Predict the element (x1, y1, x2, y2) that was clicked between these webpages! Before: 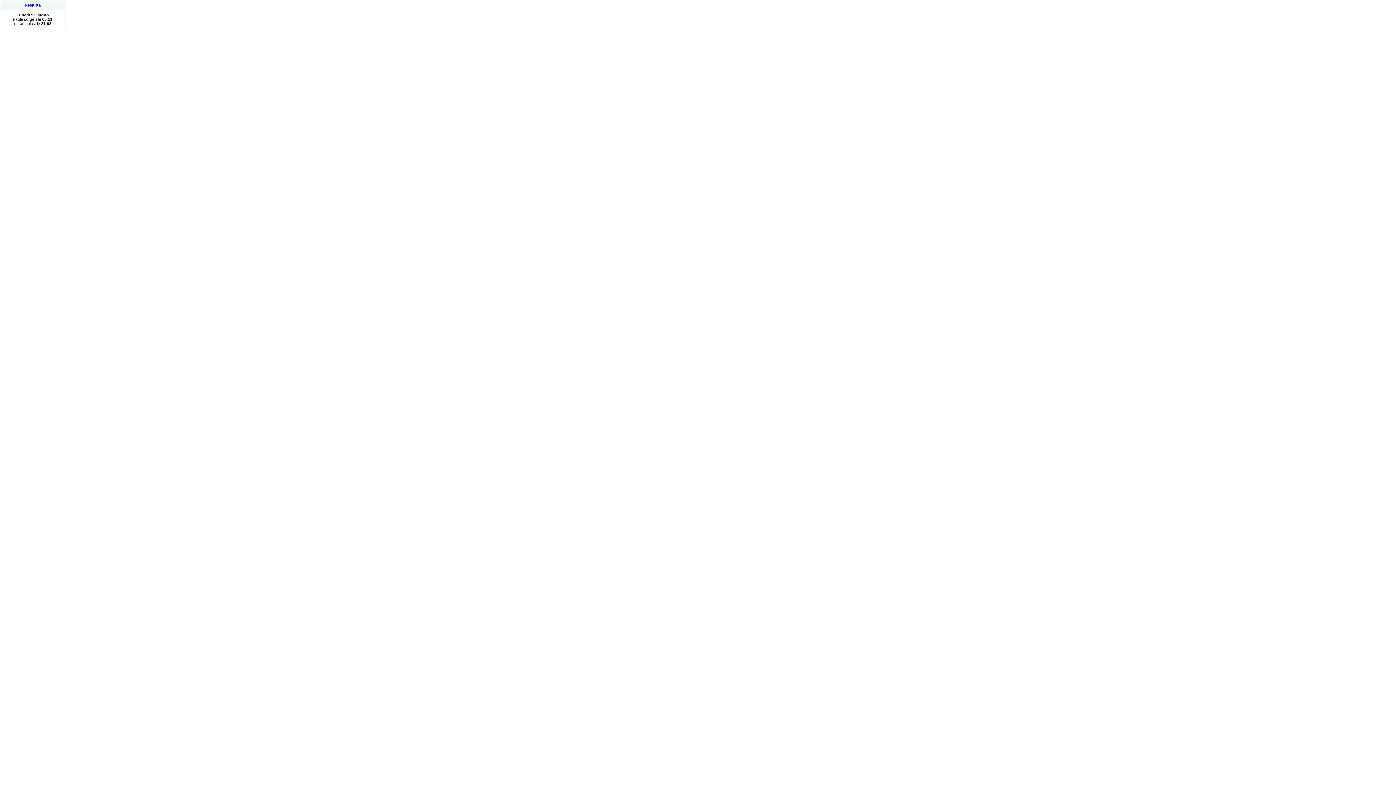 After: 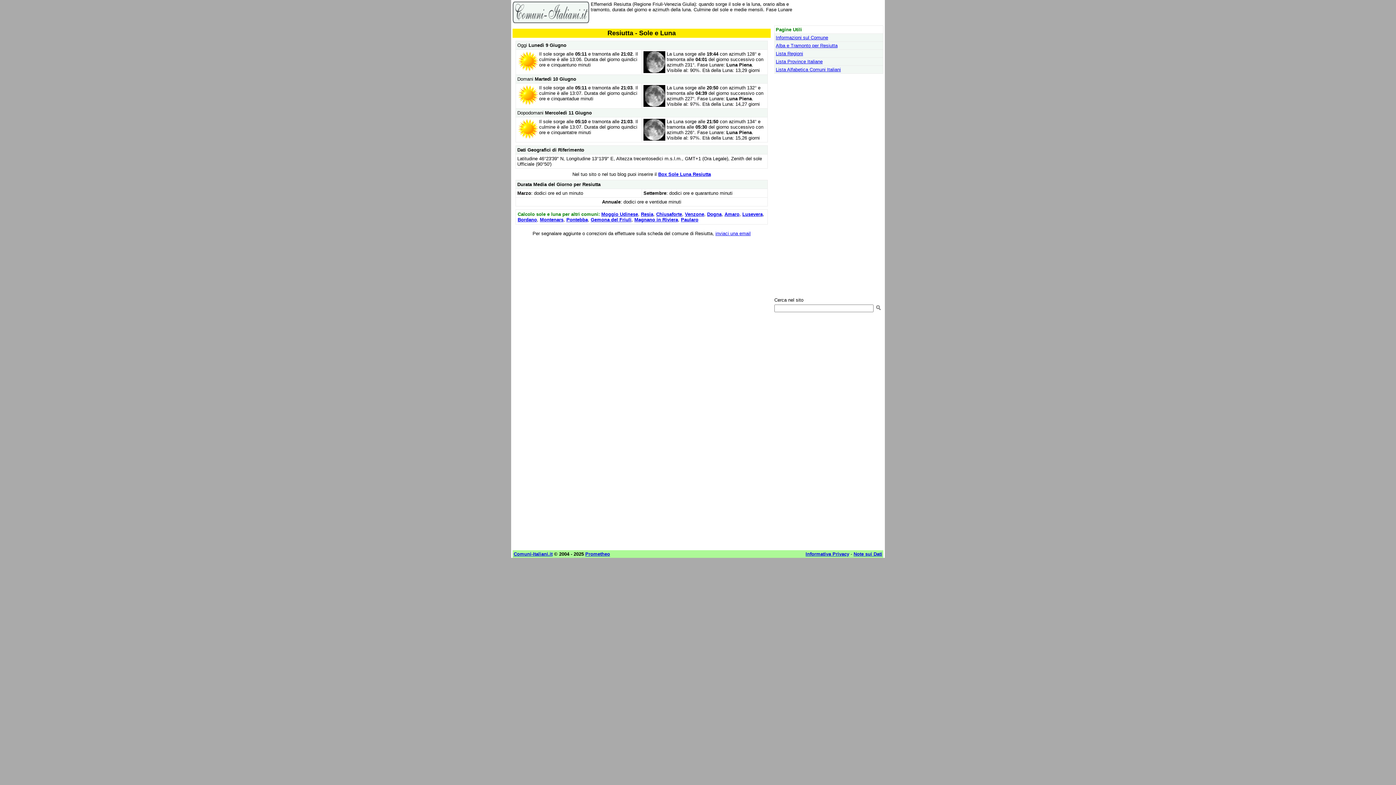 Action: label: Resiutta bbox: (24, 2, 40, 7)